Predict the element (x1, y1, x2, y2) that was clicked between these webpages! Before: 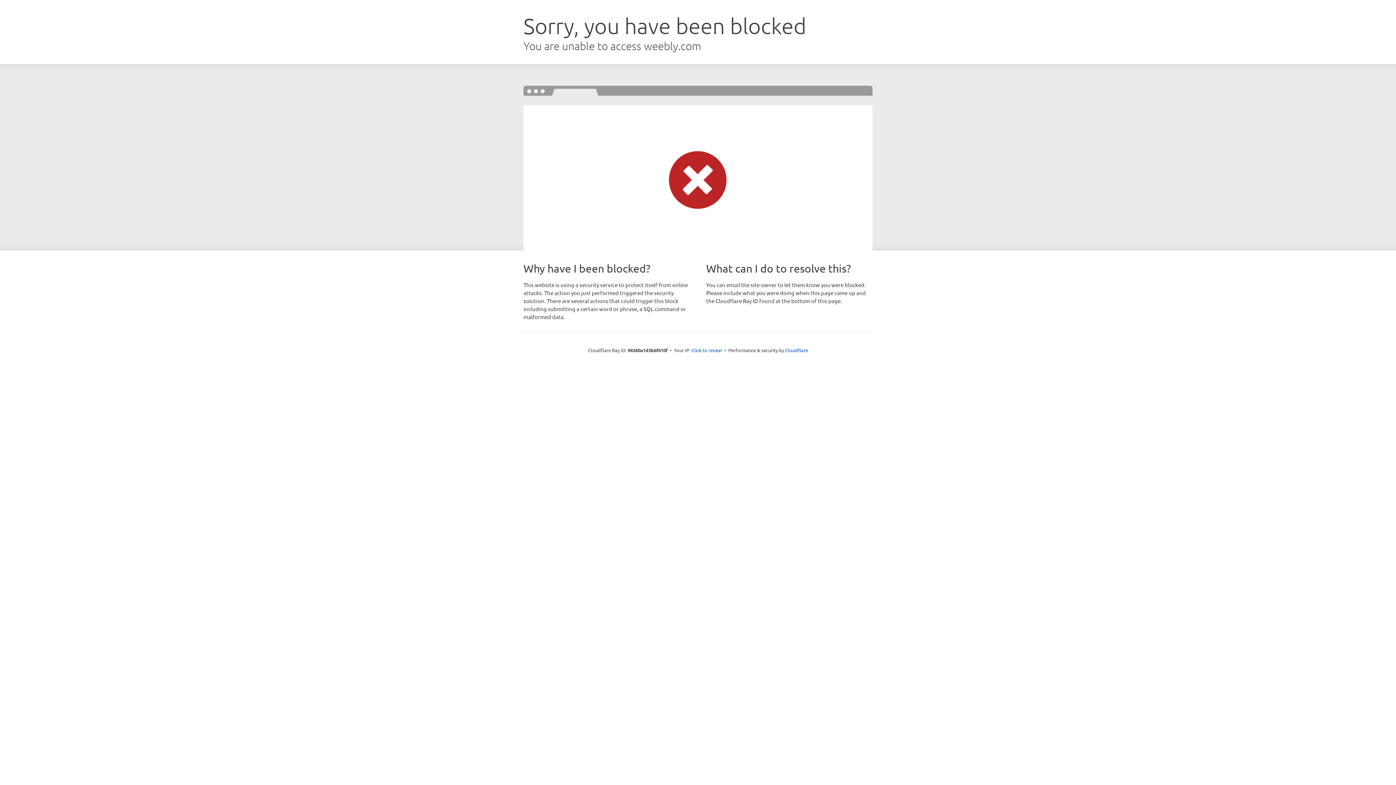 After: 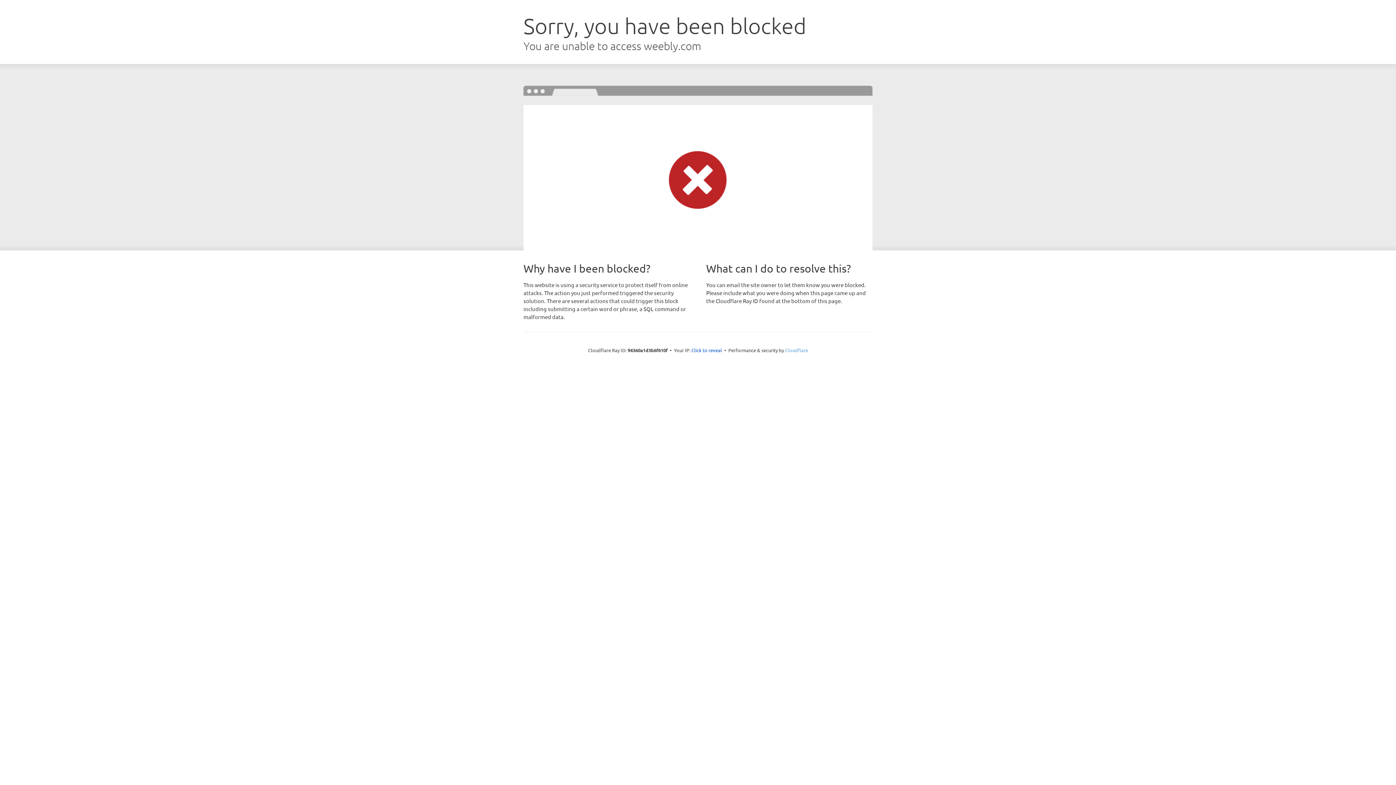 Action: bbox: (785, 347, 808, 353) label: Cloudflare